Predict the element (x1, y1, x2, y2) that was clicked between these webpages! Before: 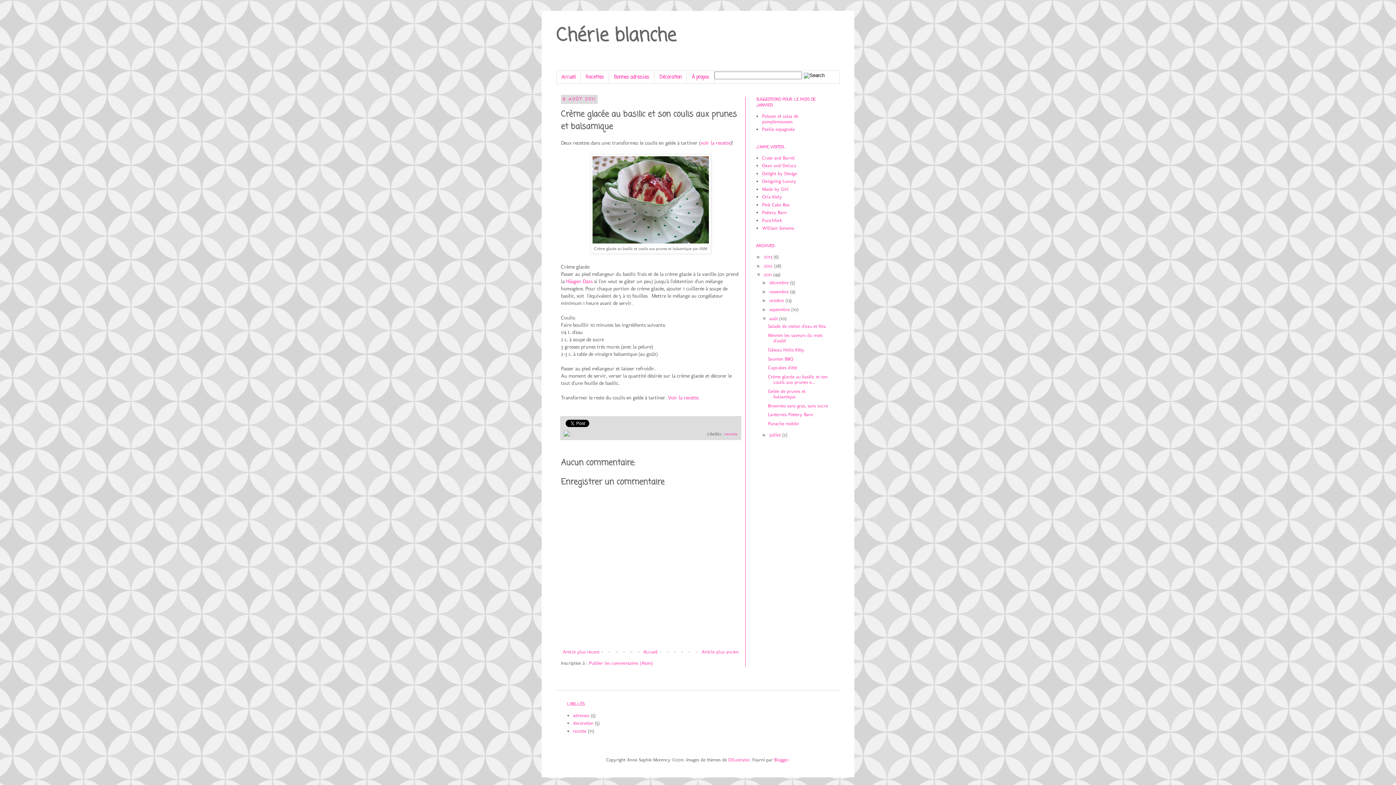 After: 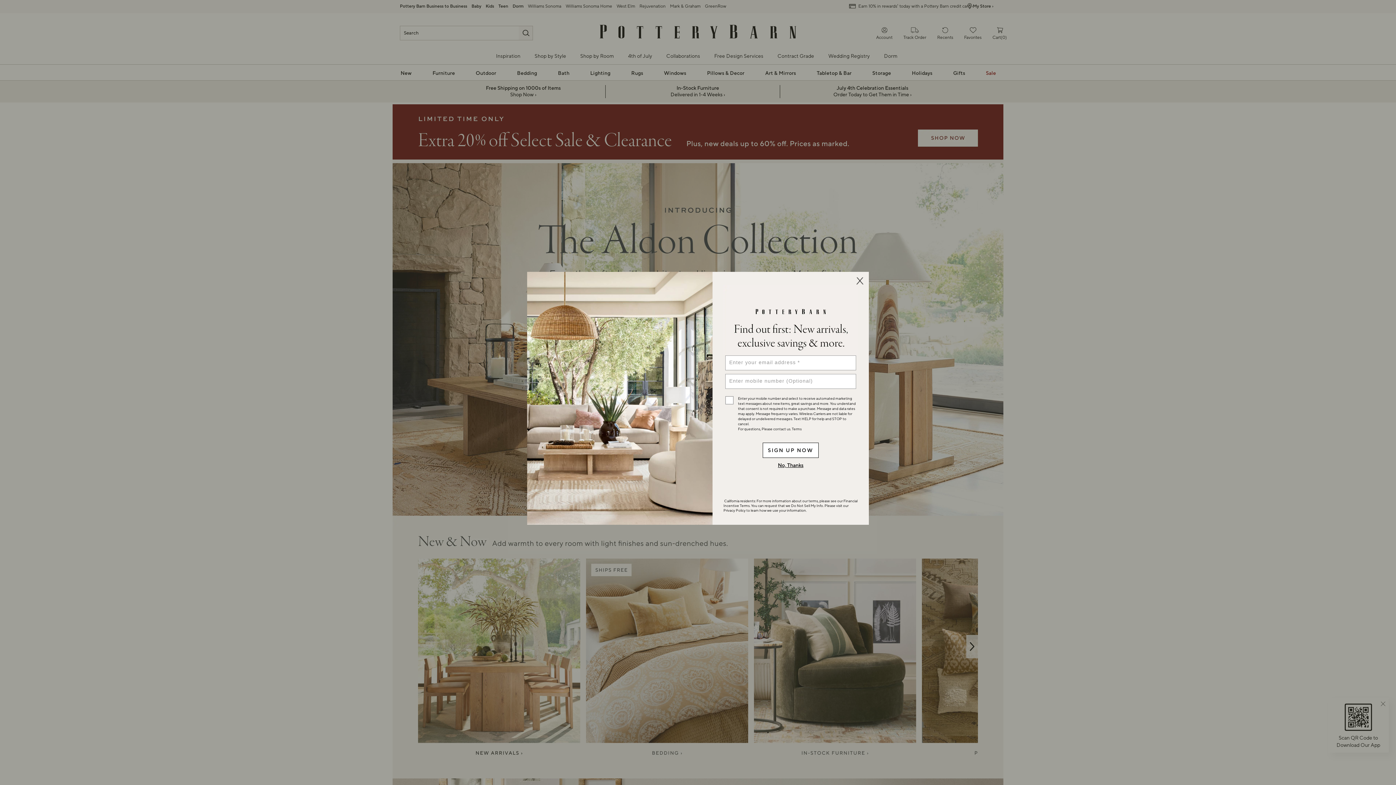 Action: label: Pottery Barn bbox: (762, 209, 787, 215)